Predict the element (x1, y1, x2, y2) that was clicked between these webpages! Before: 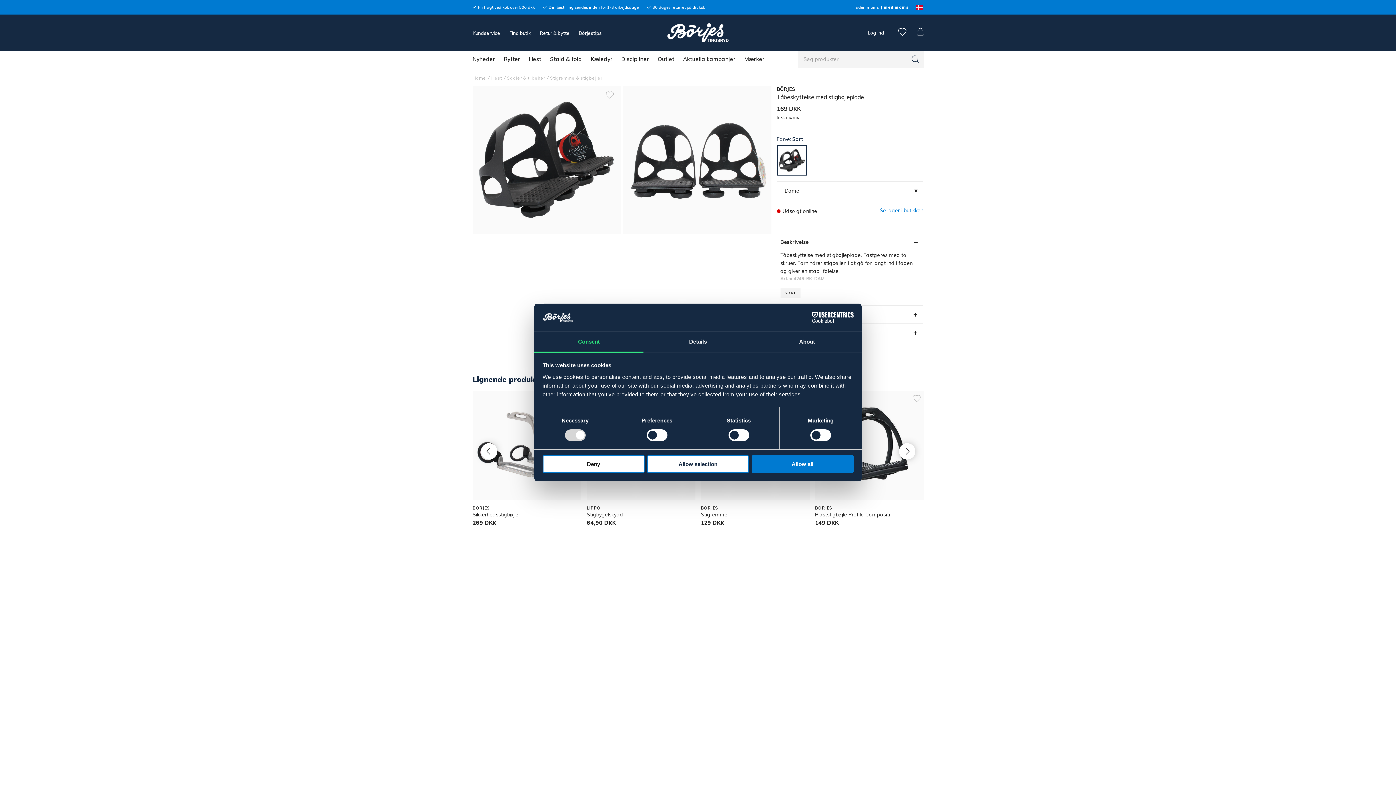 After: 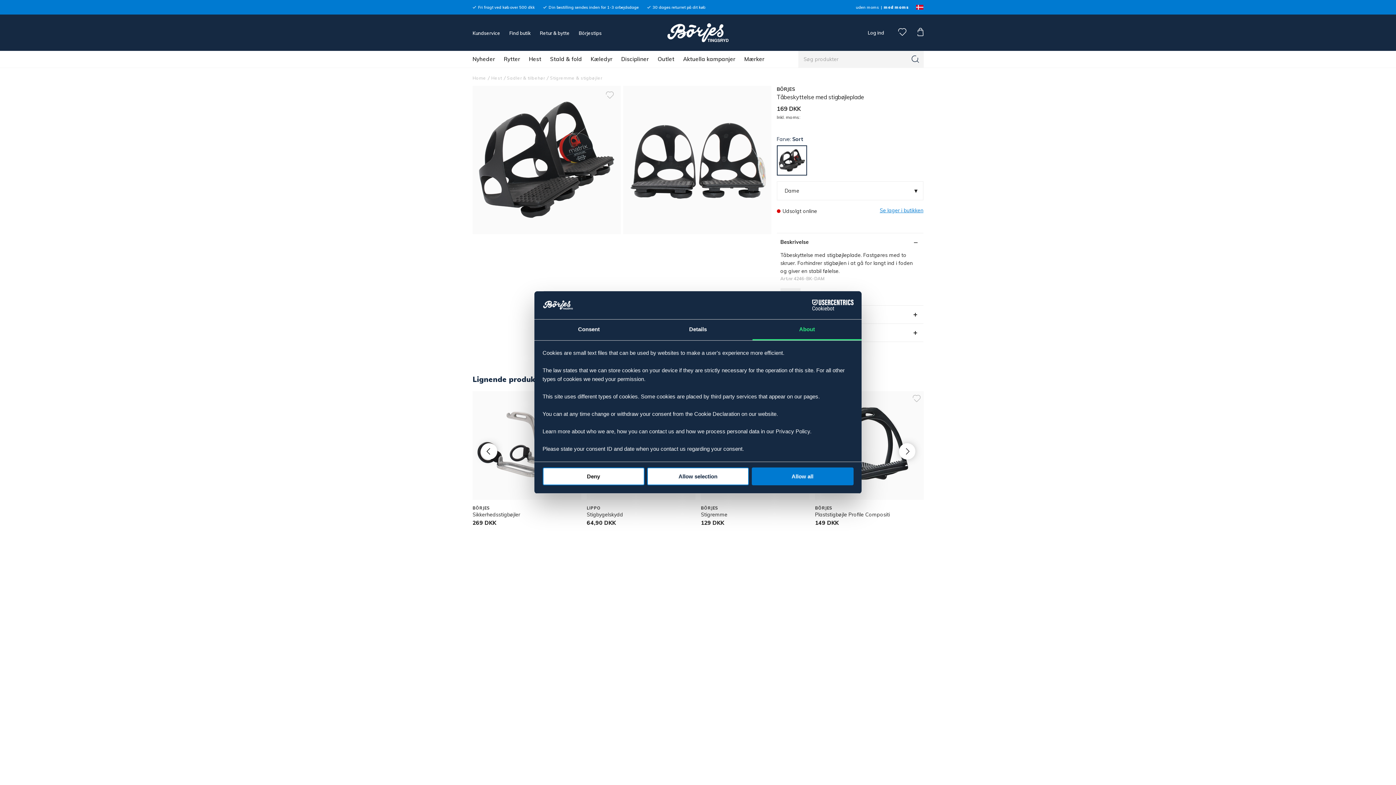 Action: bbox: (752, 332, 861, 352) label: About